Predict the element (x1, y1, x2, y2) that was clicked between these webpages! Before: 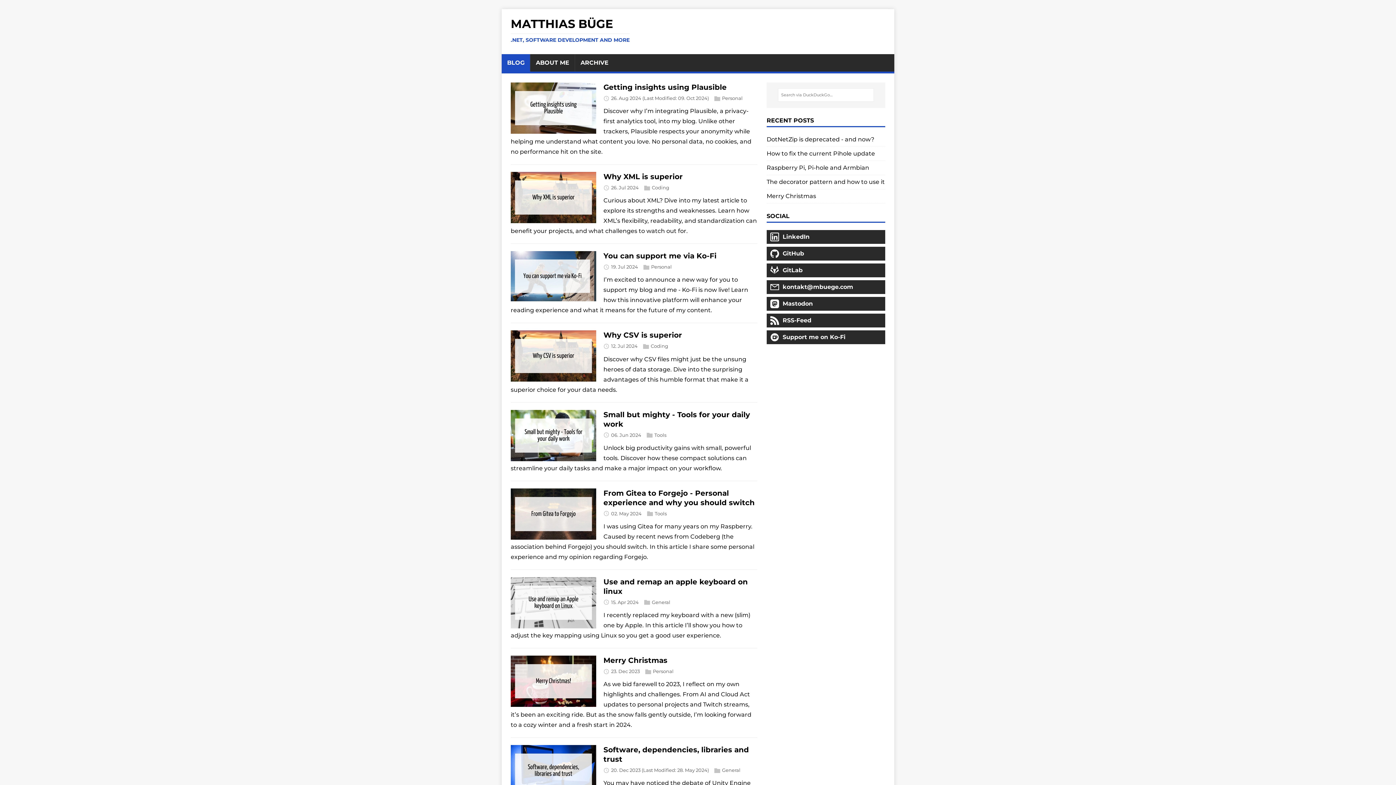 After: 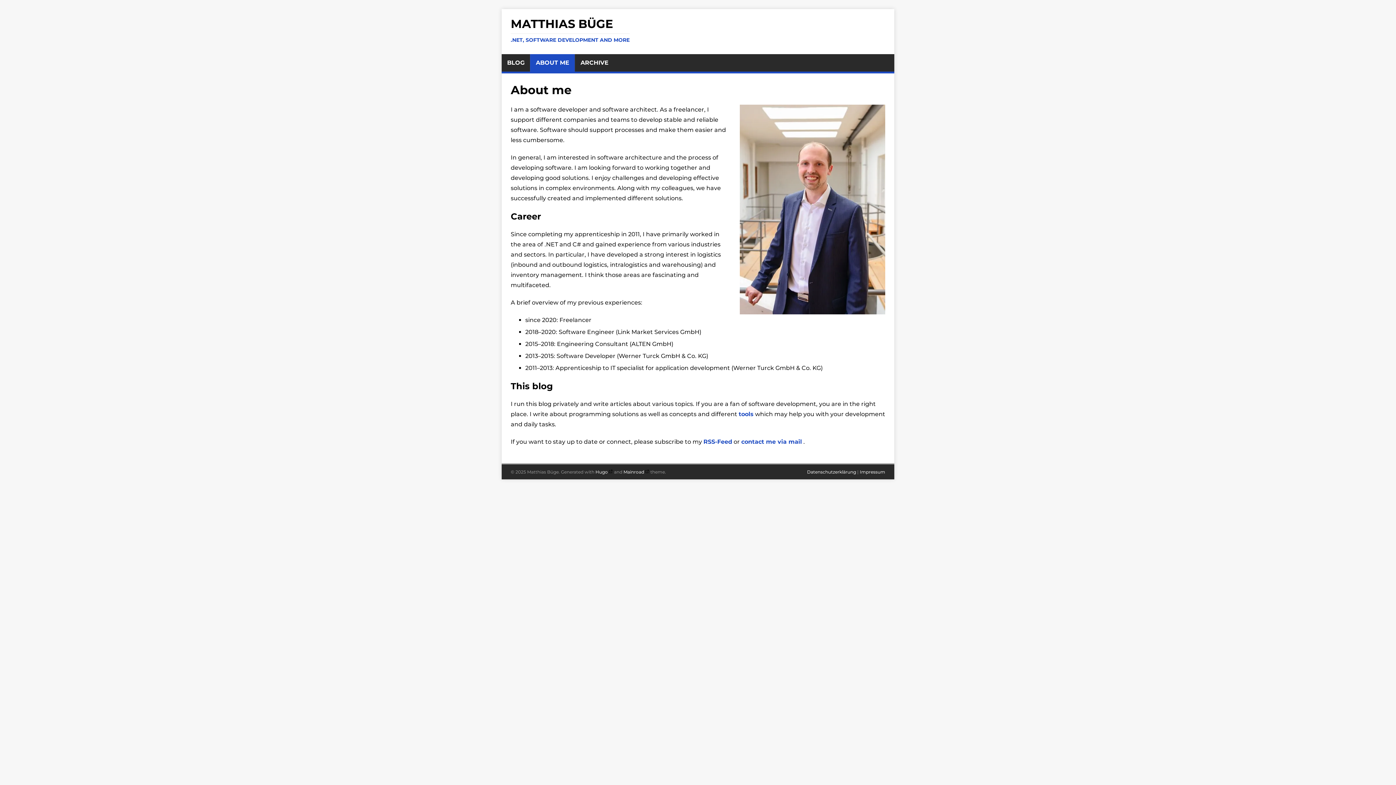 Action: bbox: (530, 54, 574, 71) label: ABOUT ME